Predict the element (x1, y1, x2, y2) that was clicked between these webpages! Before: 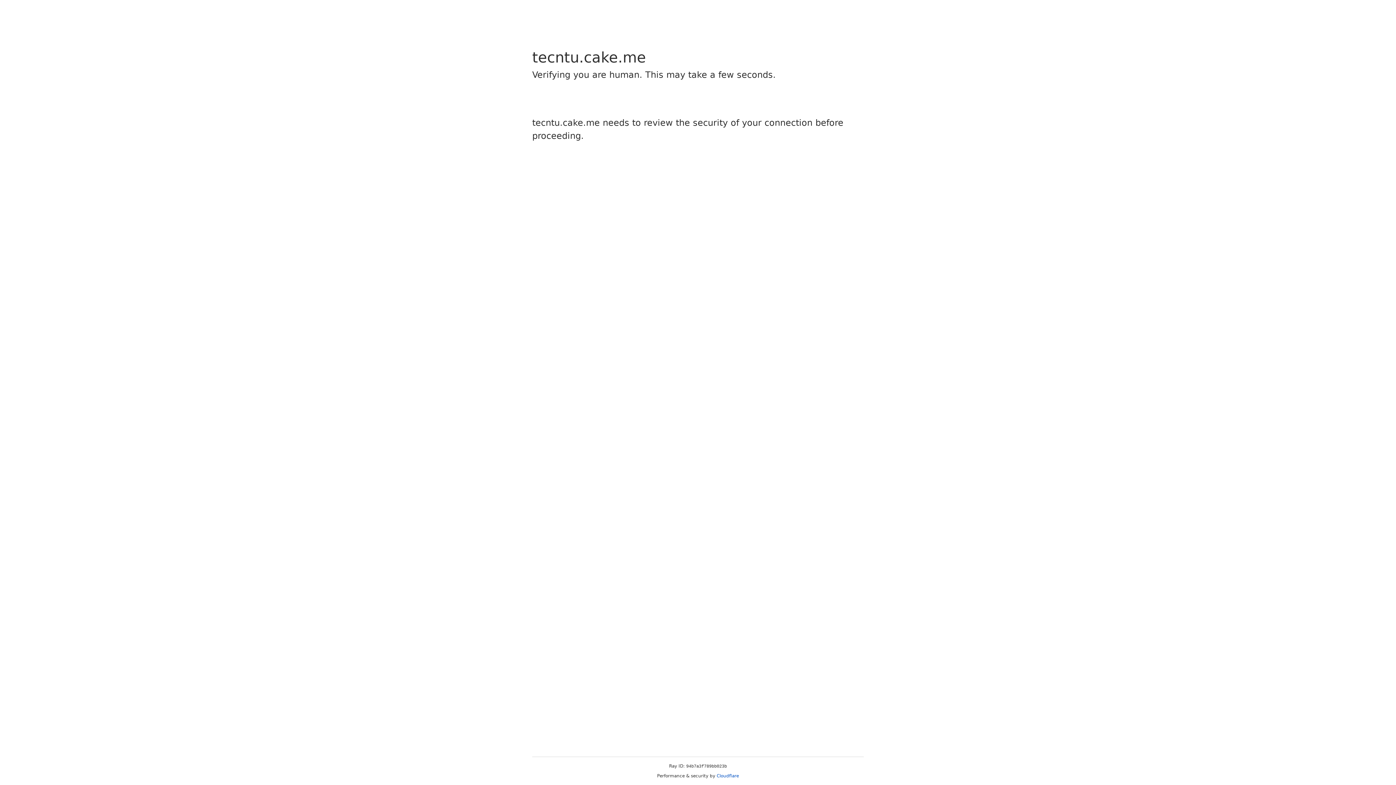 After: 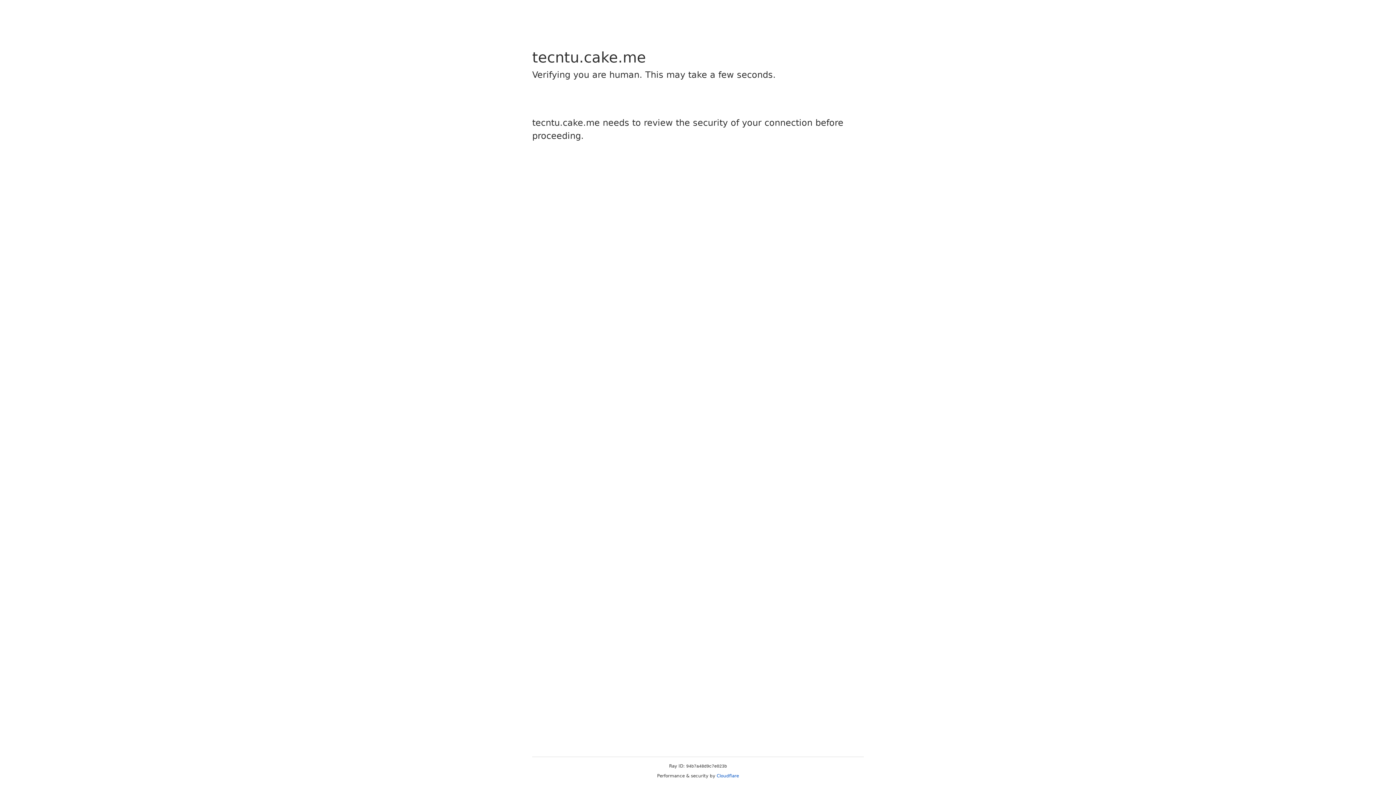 Action: bbox: (716, 773, 739, 778) label: Cloudflare